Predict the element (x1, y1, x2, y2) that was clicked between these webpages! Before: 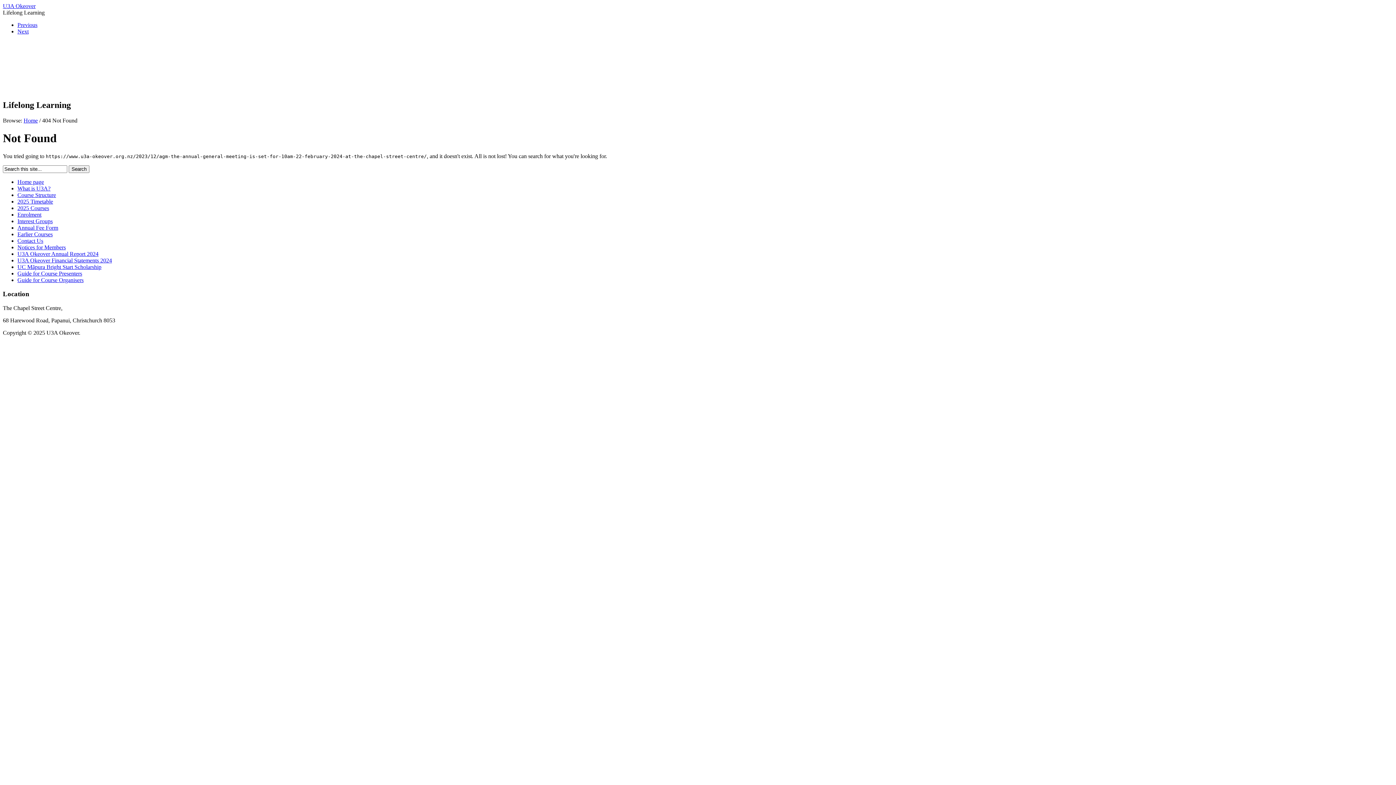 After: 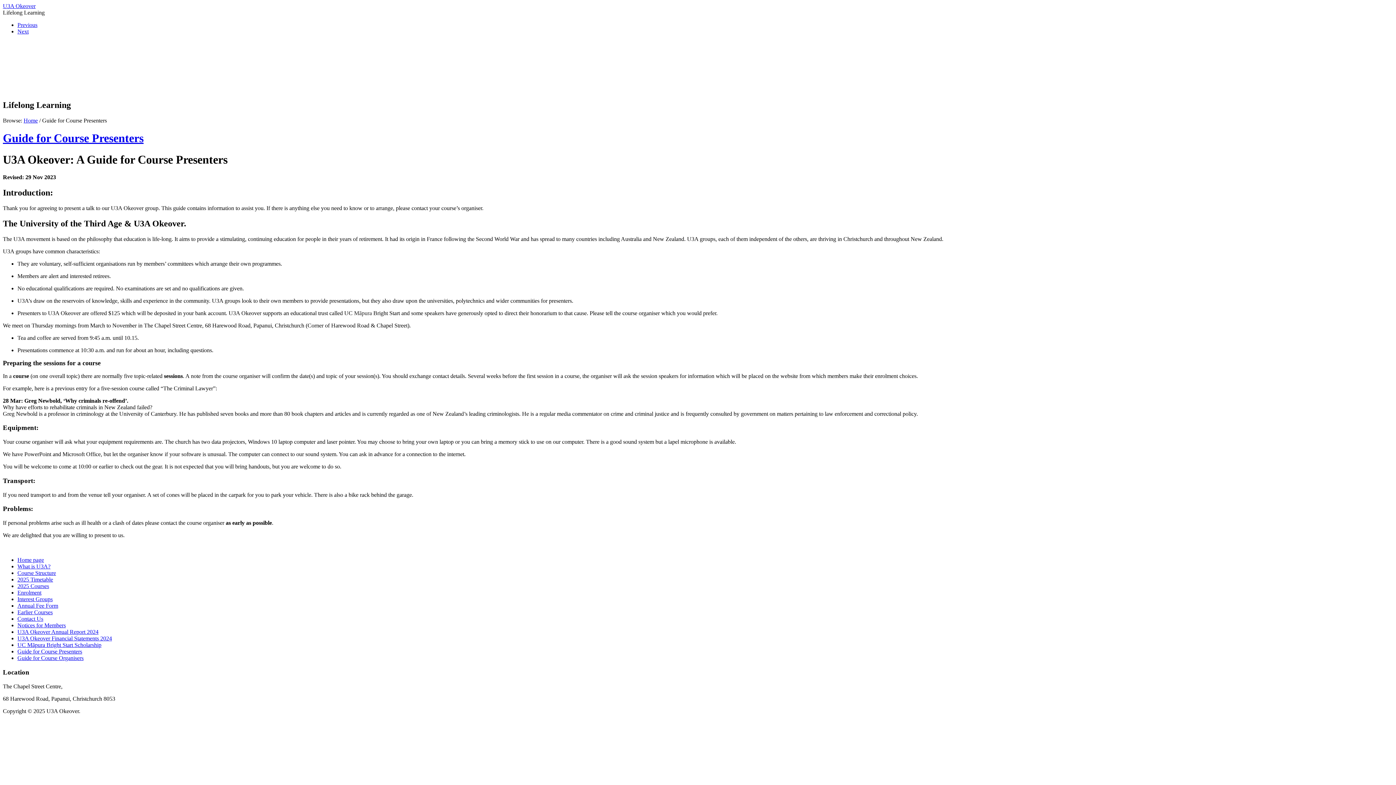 Action: label: Guide for Course Presenters bbox: (17, 270, 82, 276)